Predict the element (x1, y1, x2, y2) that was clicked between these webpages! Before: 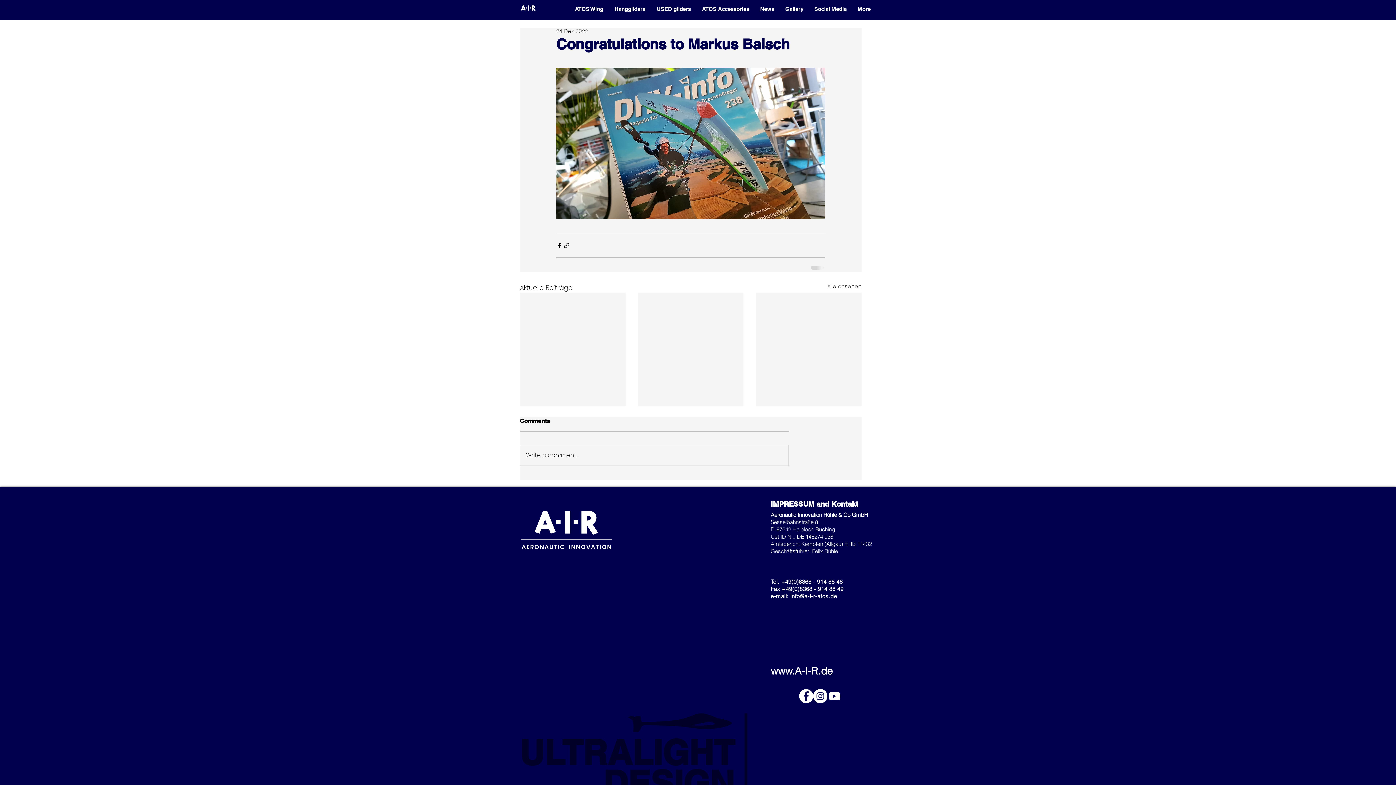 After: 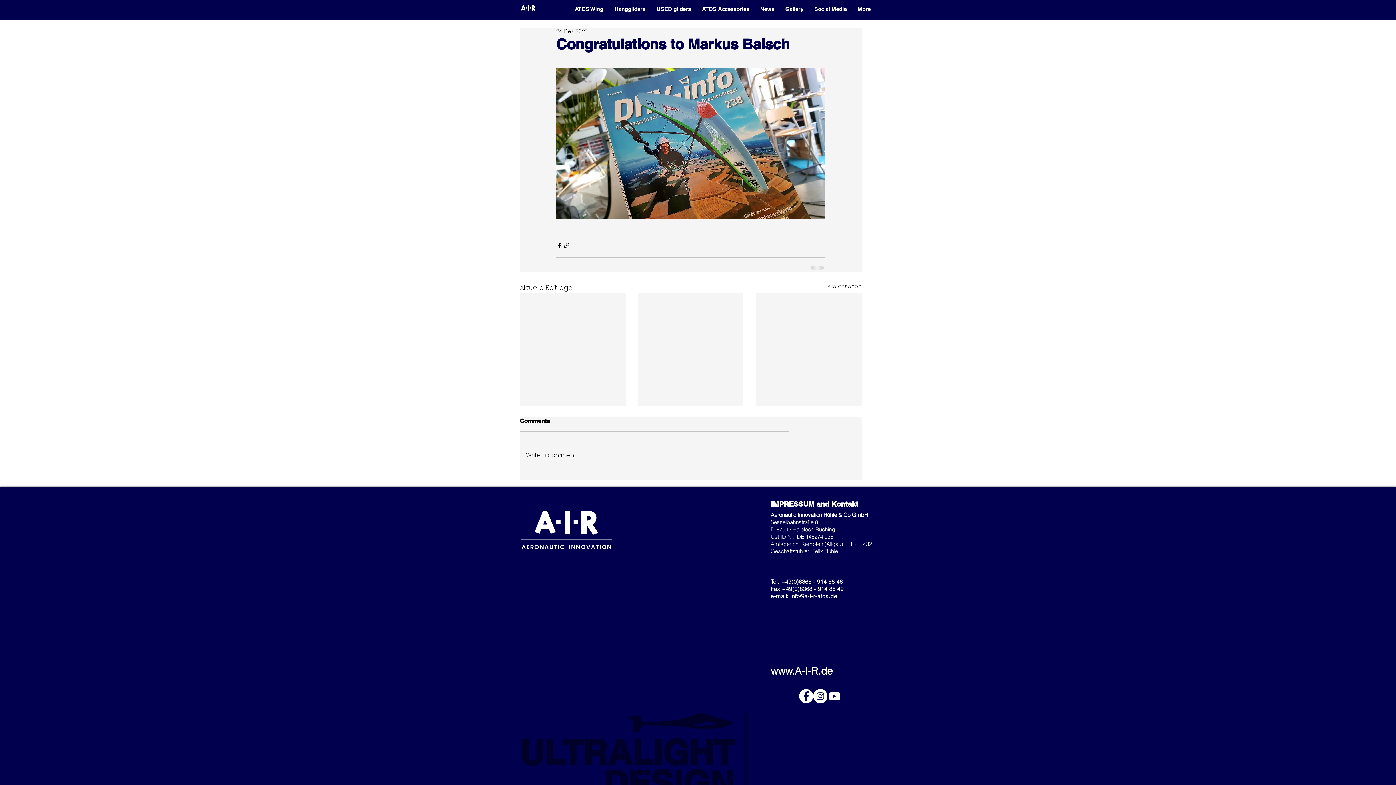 Action: bbox: (827, 689, 841, 703) label: YouTube